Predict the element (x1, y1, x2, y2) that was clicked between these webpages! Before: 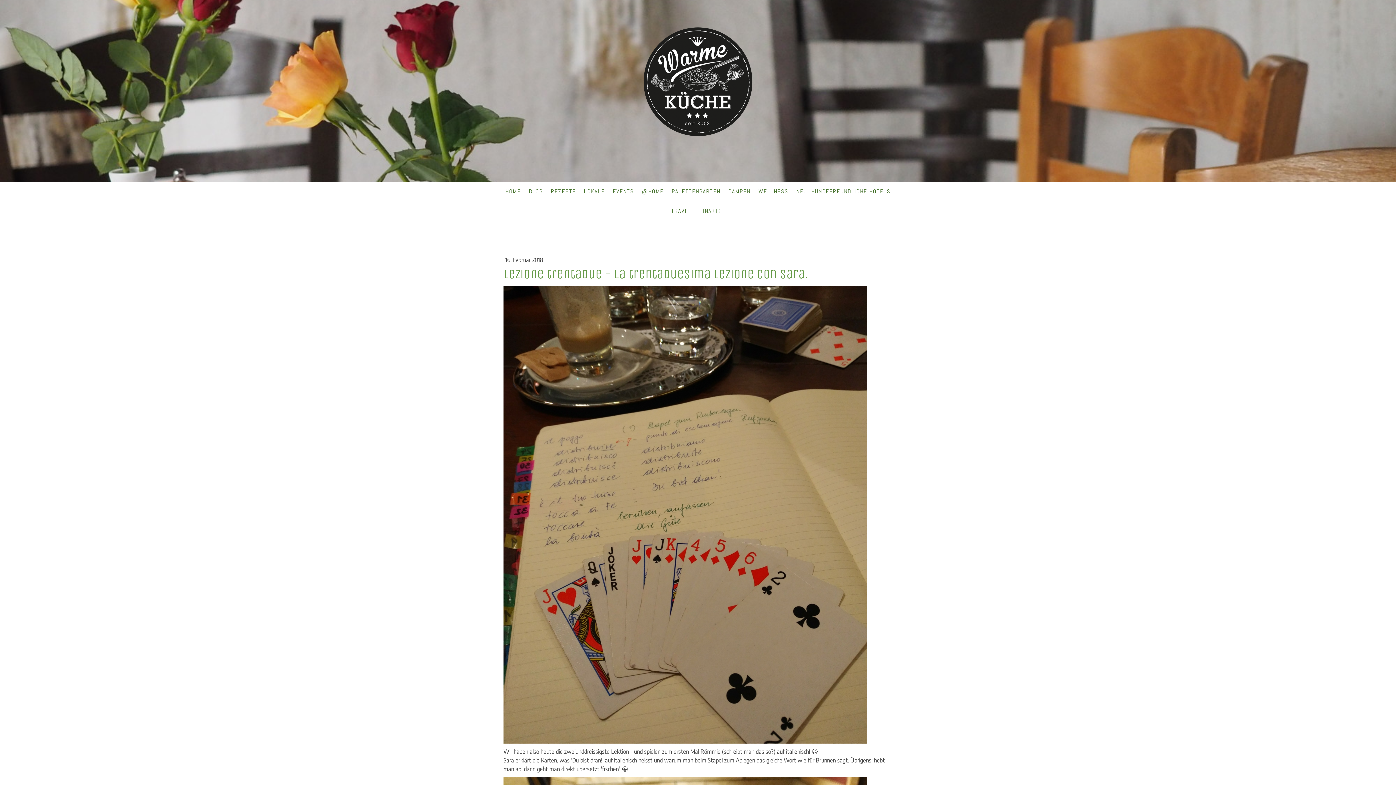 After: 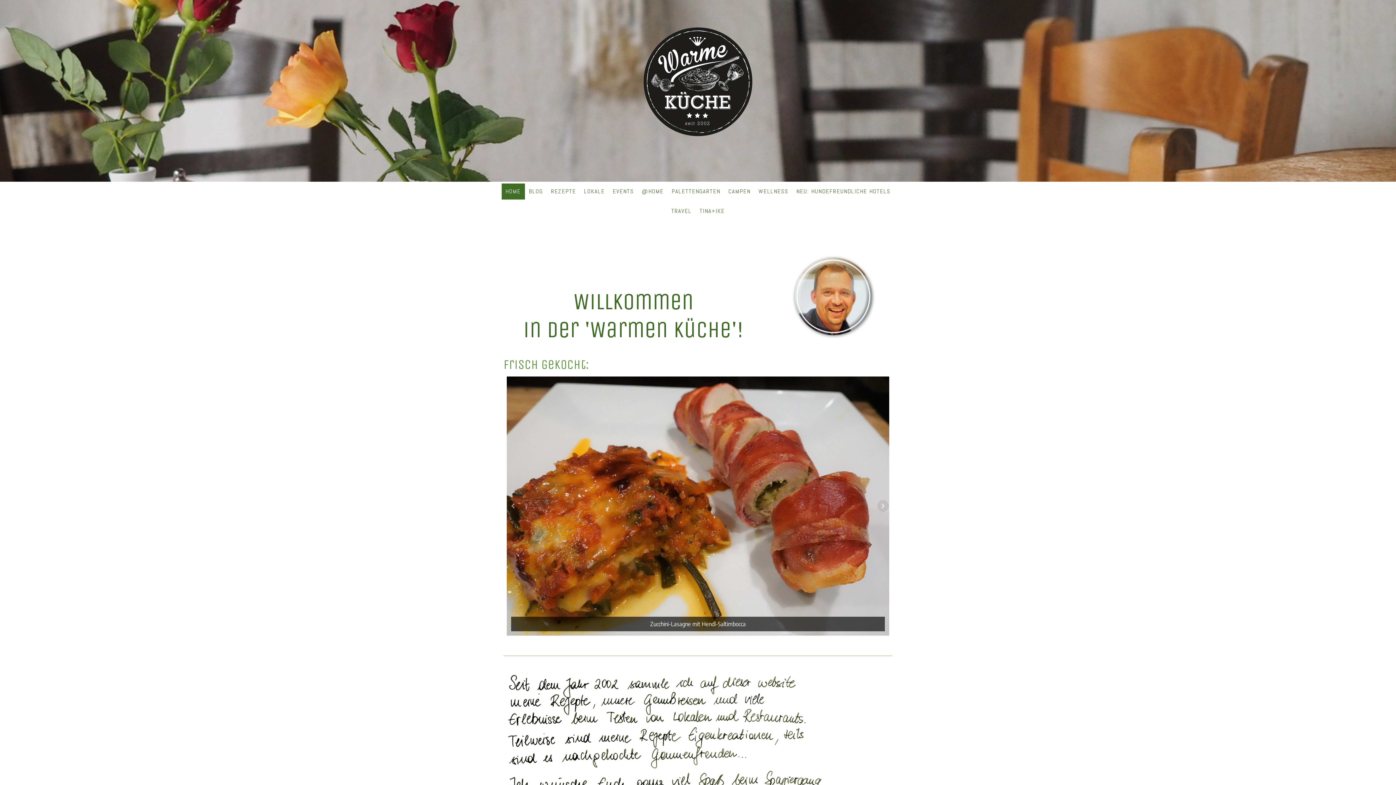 Action: bbox: (501, 183, 524, 199) label: HOME